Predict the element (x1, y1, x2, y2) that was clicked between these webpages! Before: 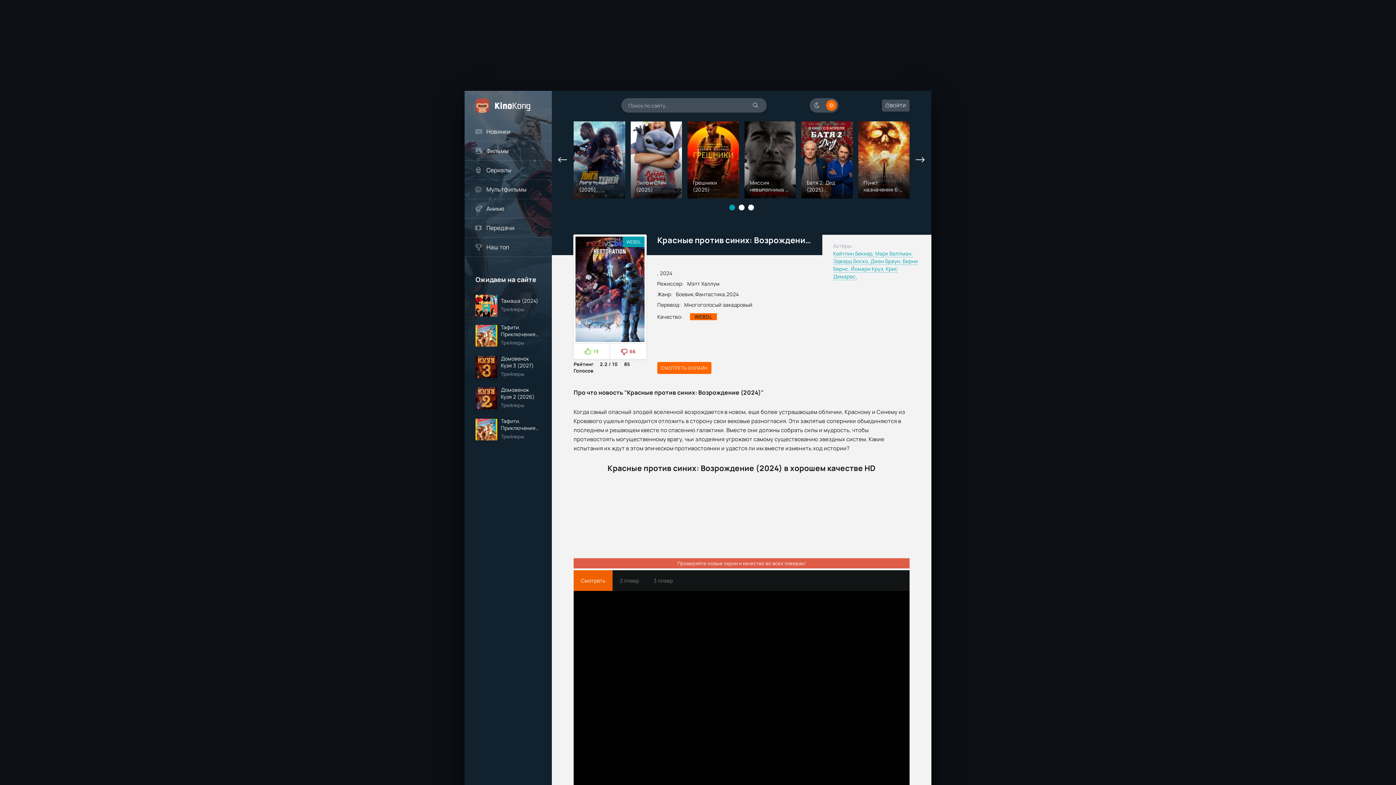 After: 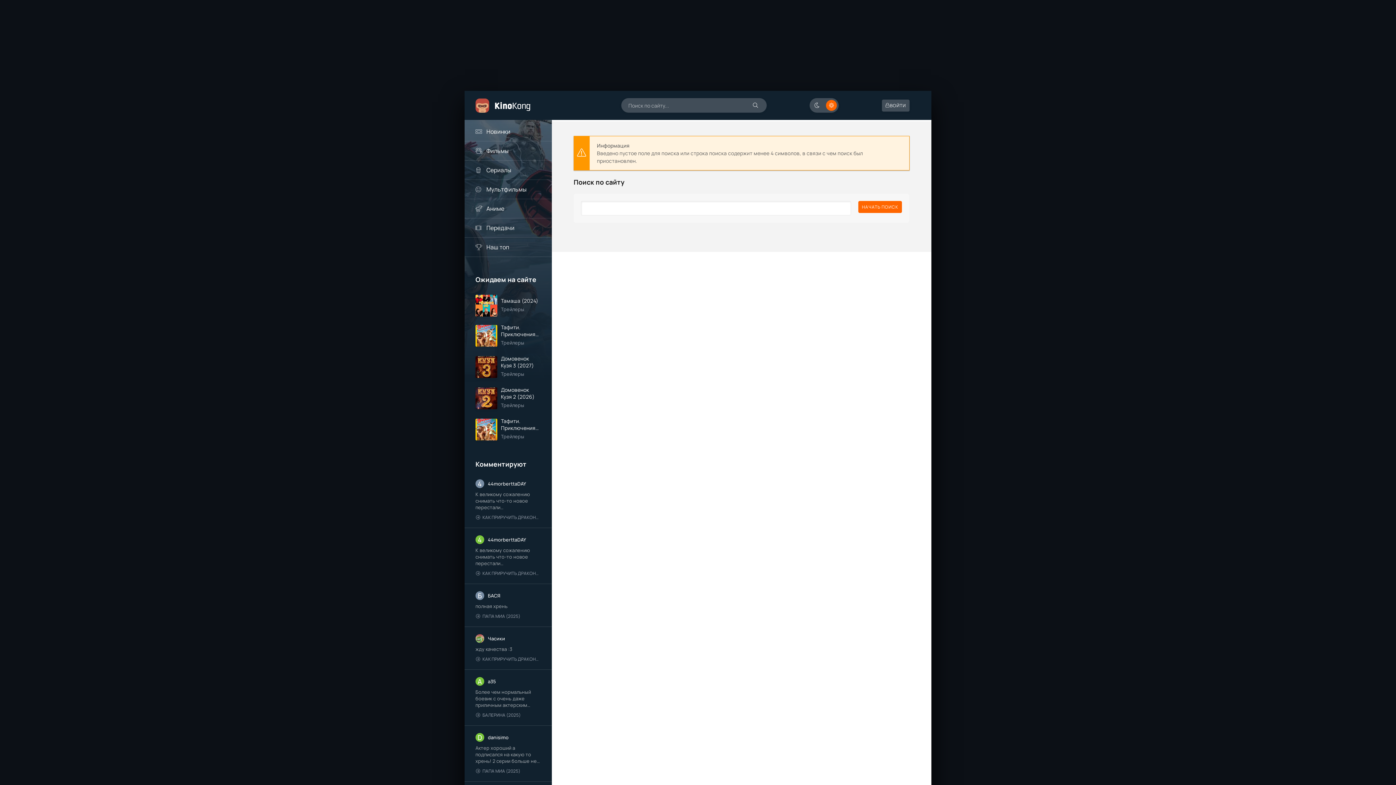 Action: bbox: (744, 99, 766, 111)